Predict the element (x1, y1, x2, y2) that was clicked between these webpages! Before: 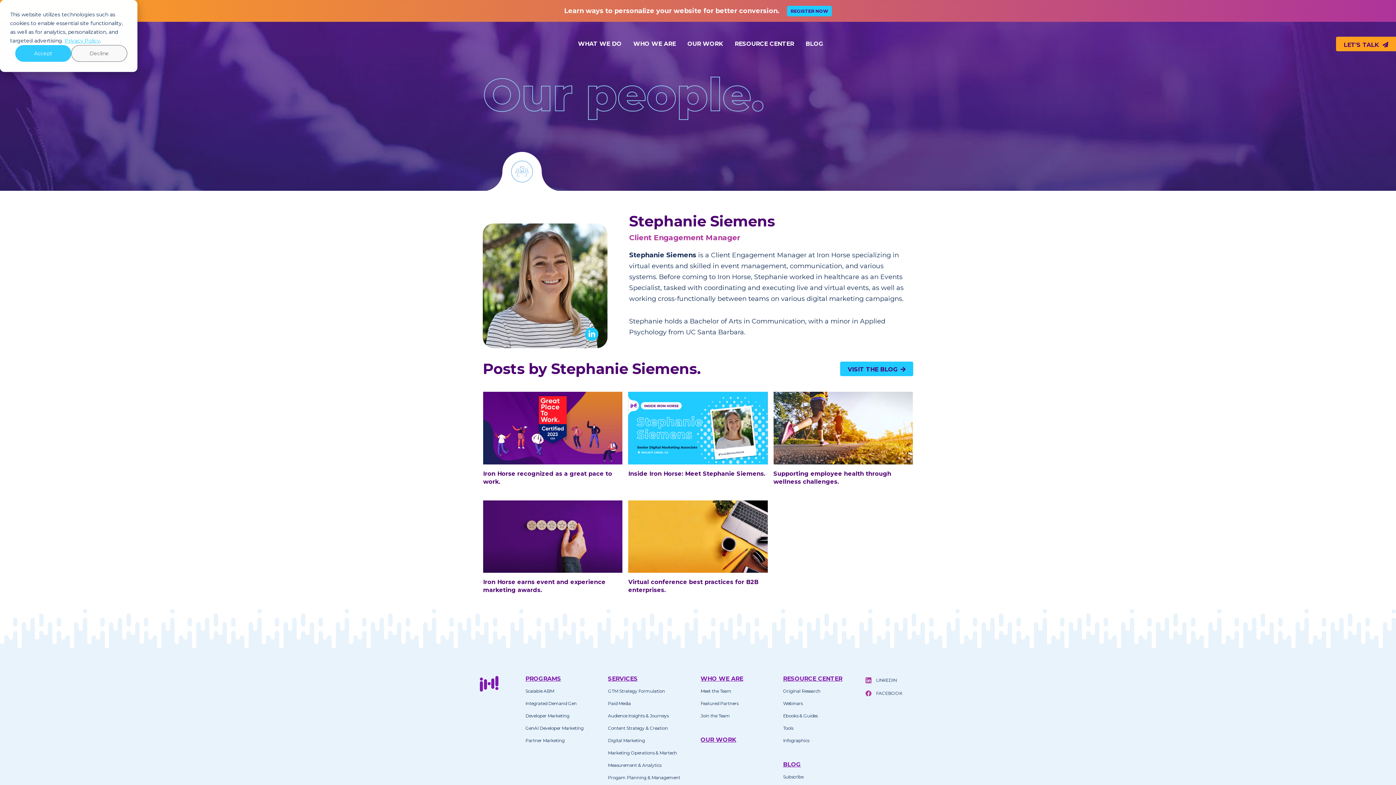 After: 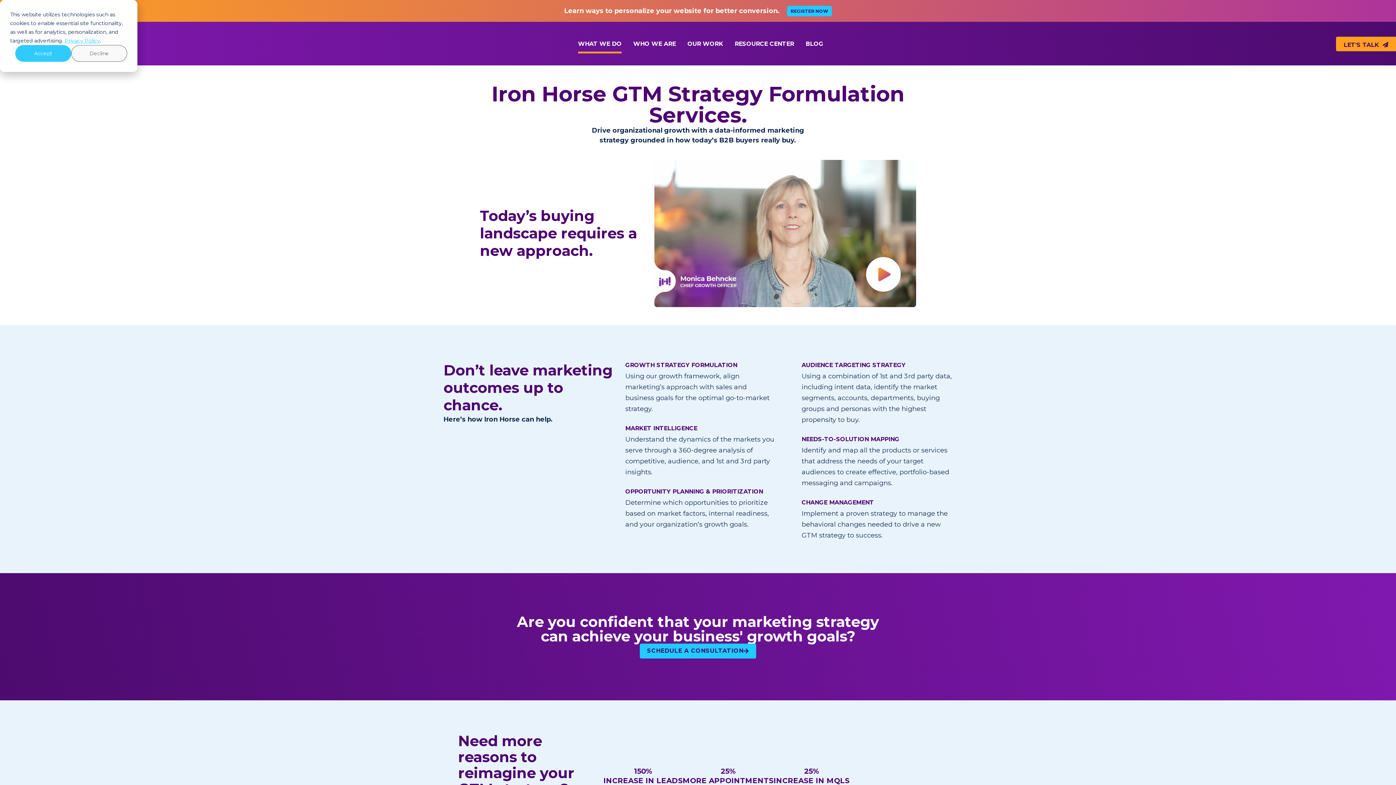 Action: label: GTM Strategy Formulation   bbox: (608, 688, 671, 694)